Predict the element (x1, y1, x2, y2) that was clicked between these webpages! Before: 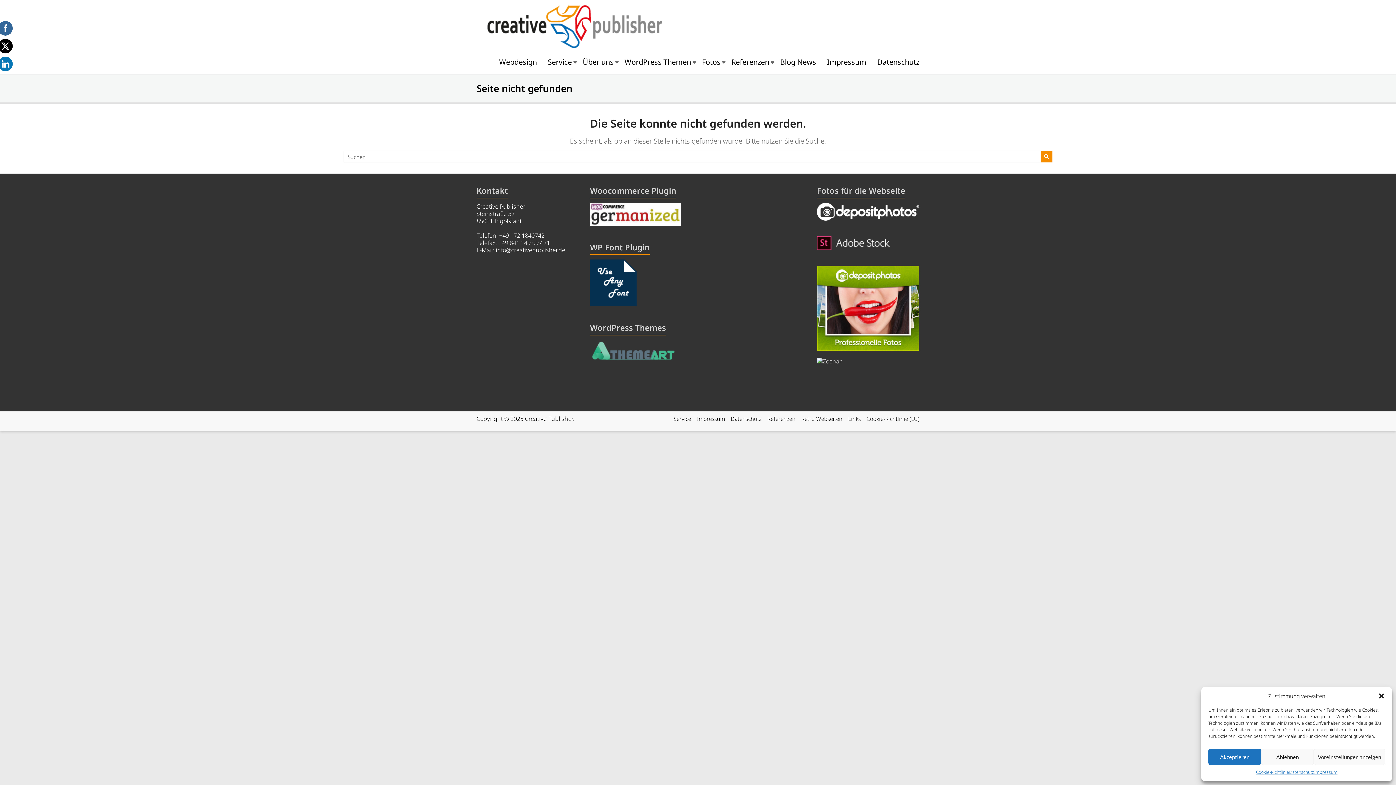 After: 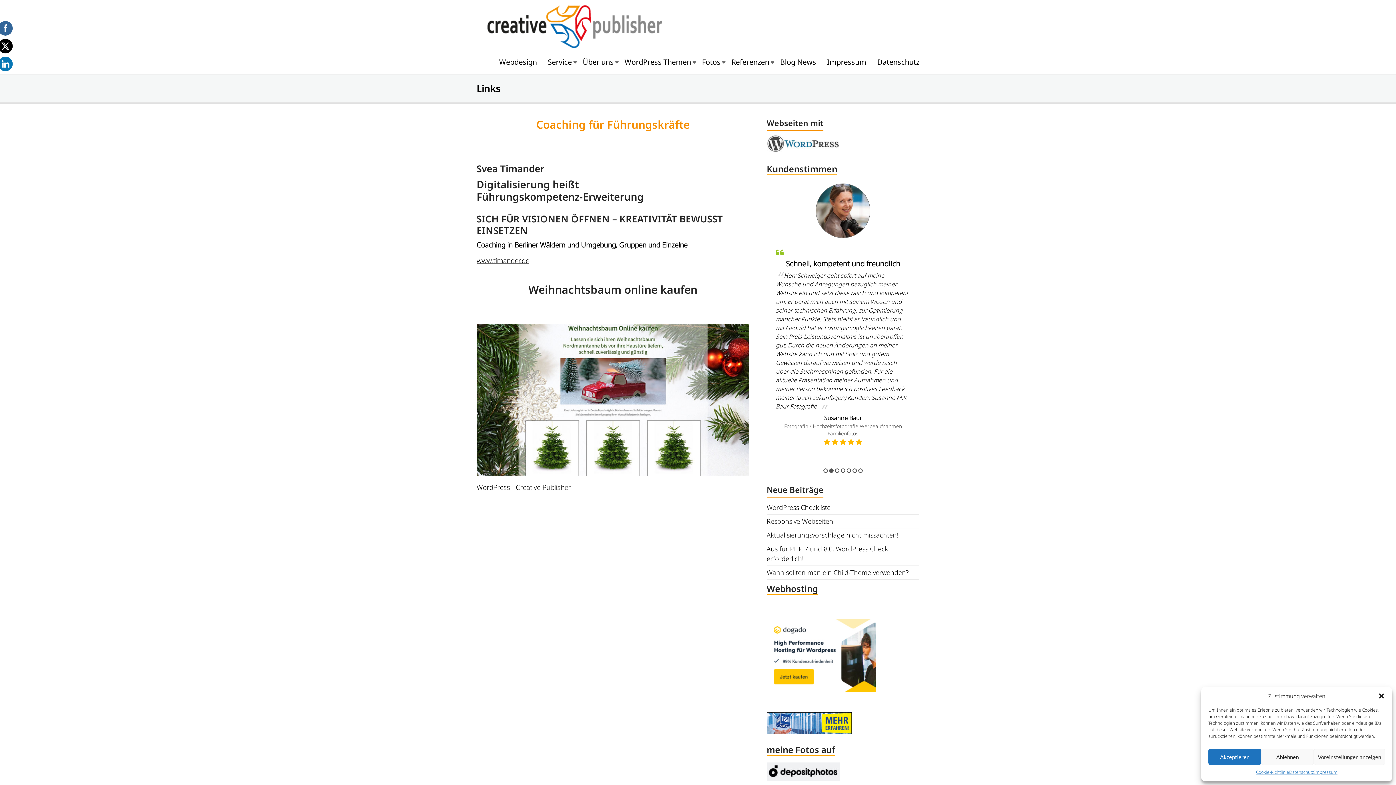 Action: bbox: (842, 415, 861, 423) label: Links